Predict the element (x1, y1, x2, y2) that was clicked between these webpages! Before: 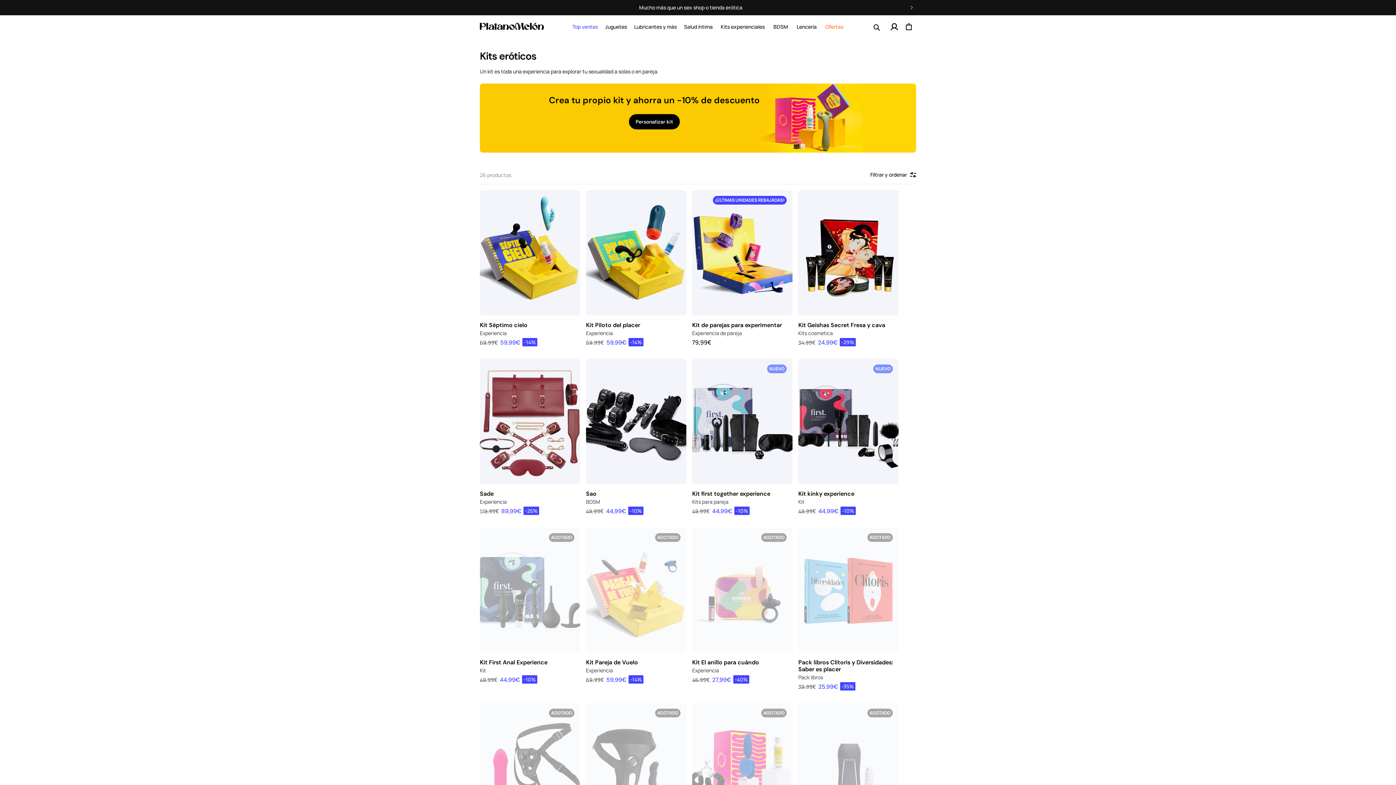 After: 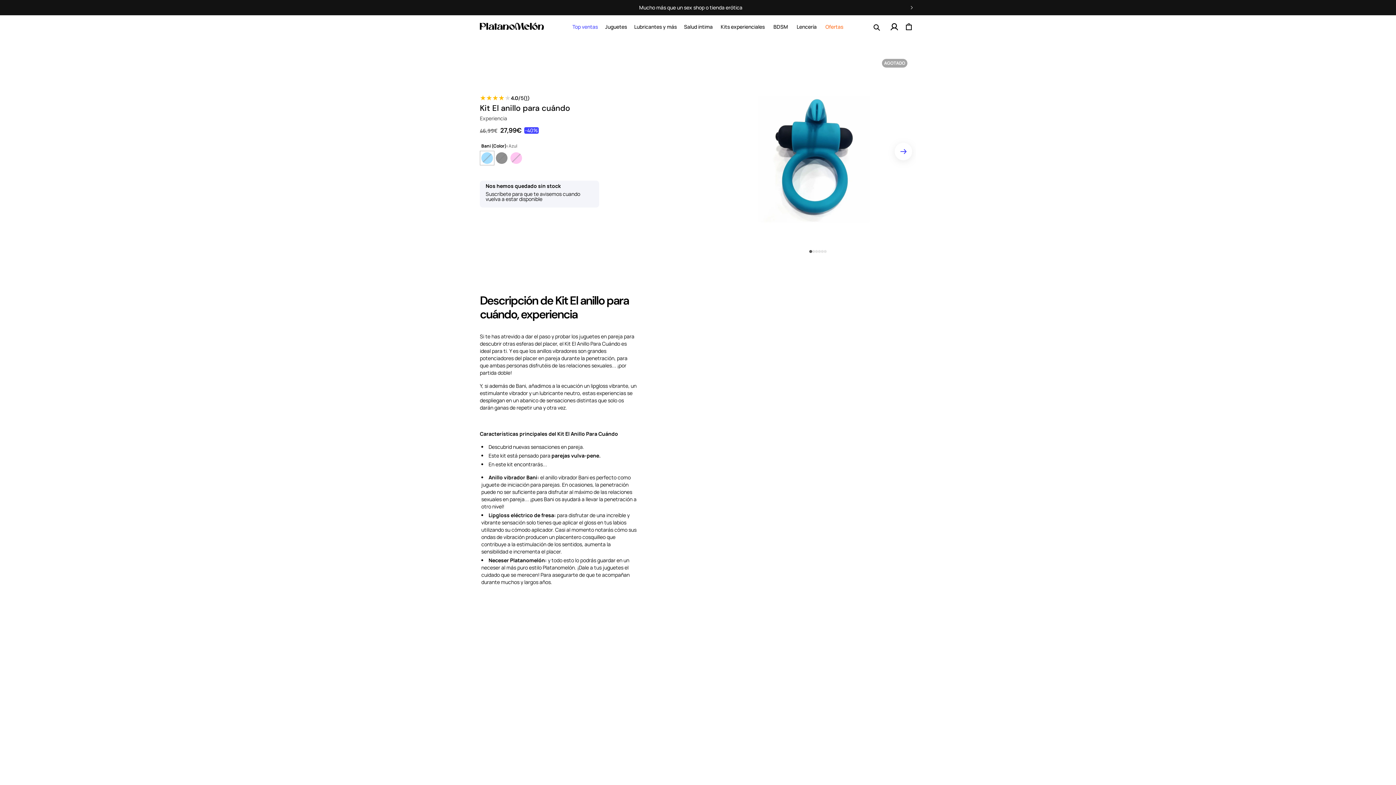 Action: bbox: (692, 659, 792, 666) label: Kit El anillo para cuándo